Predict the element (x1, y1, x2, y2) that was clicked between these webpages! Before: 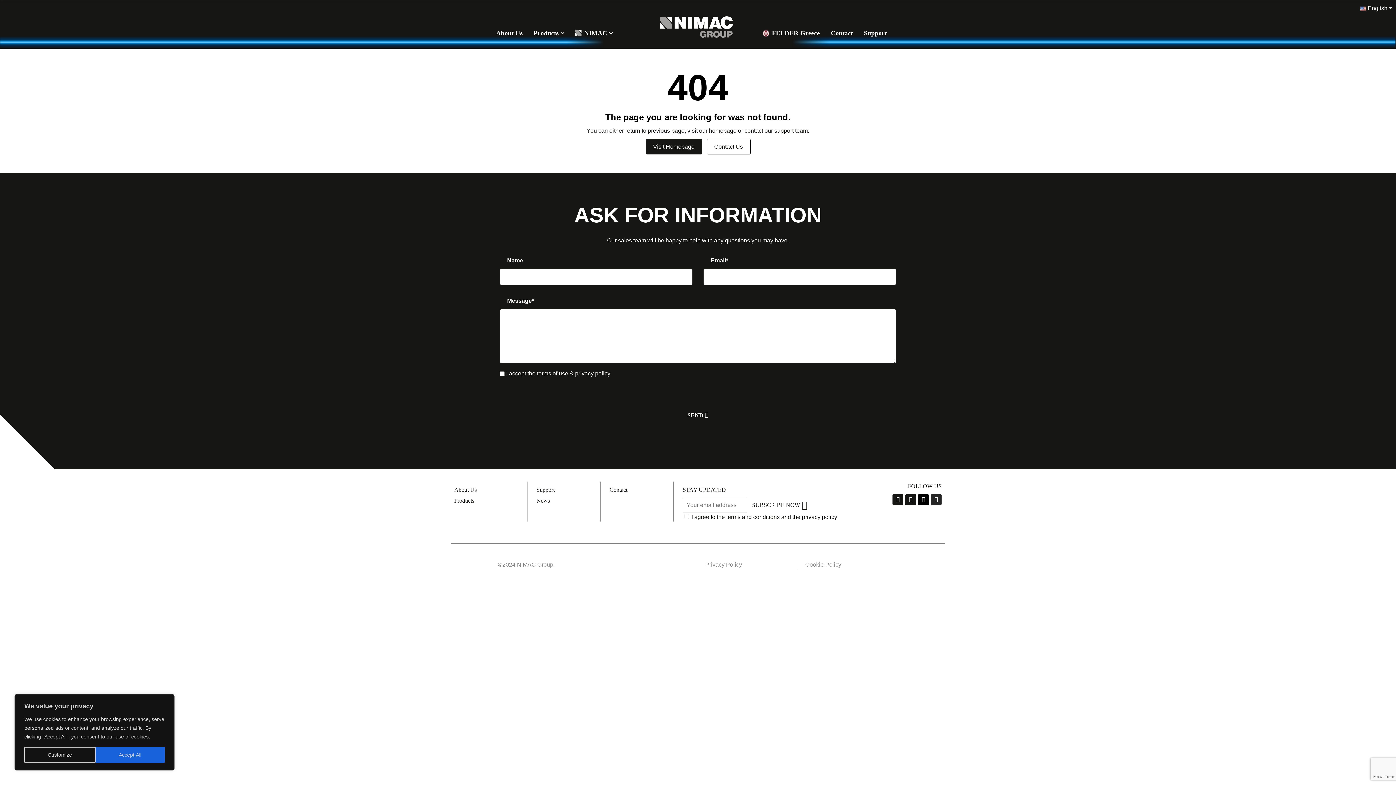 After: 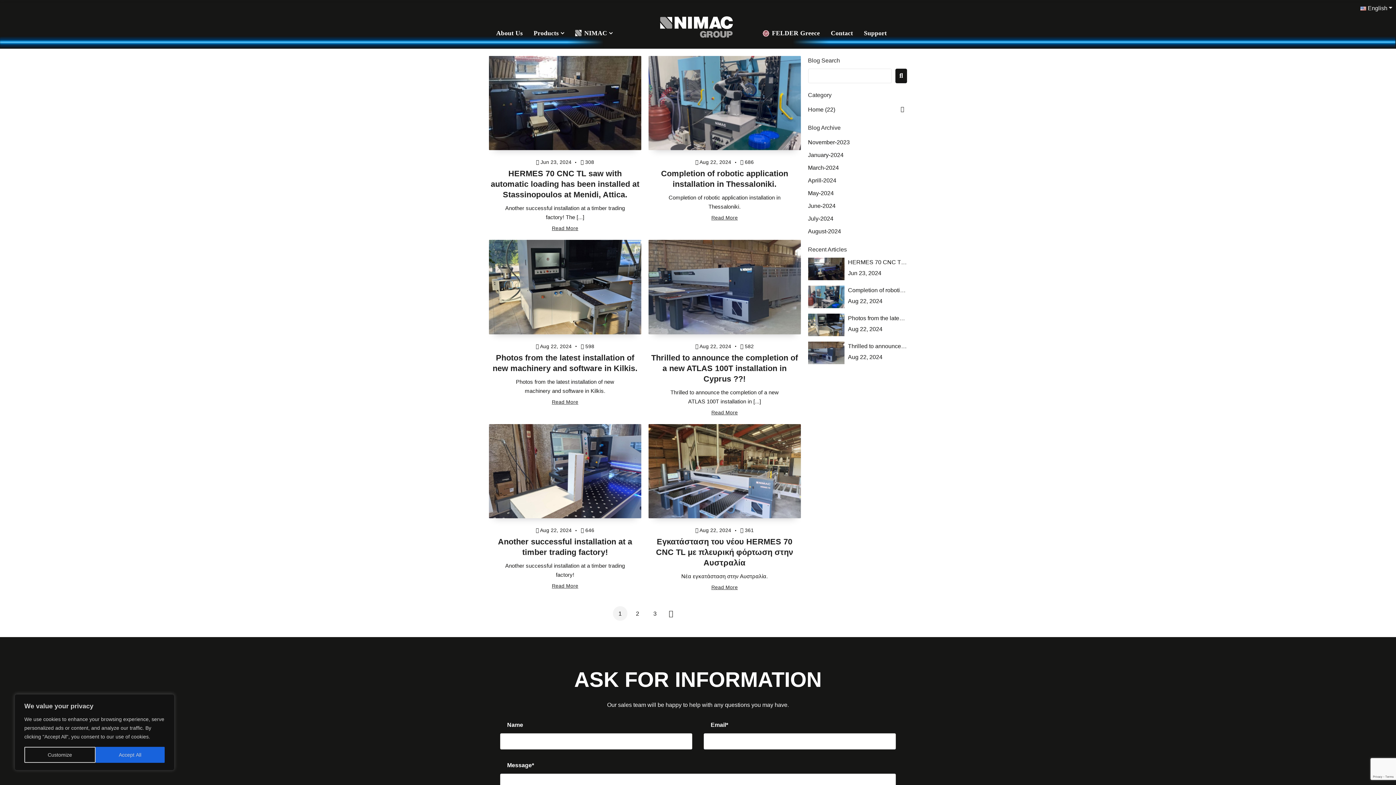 Action: label: News bbox: (536, 524, 600, 533)